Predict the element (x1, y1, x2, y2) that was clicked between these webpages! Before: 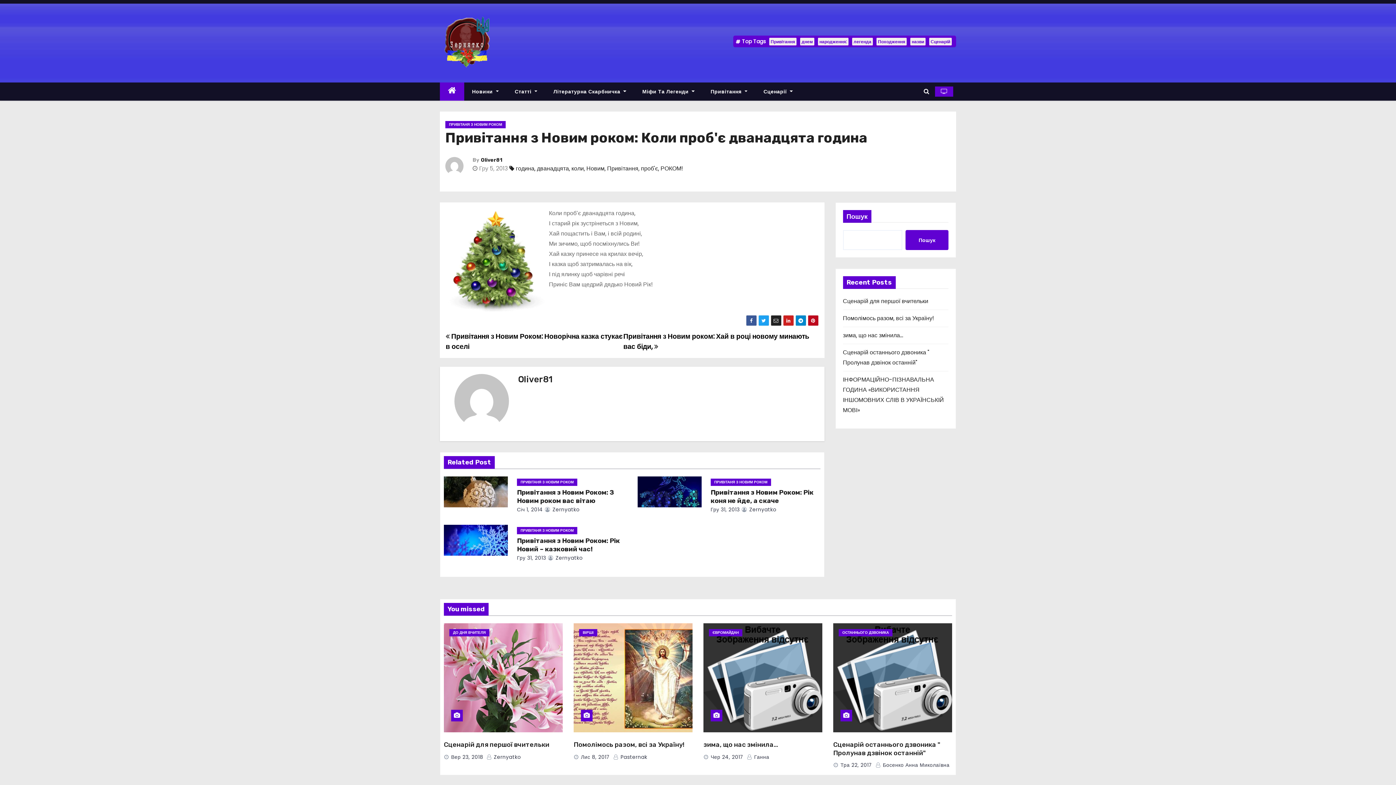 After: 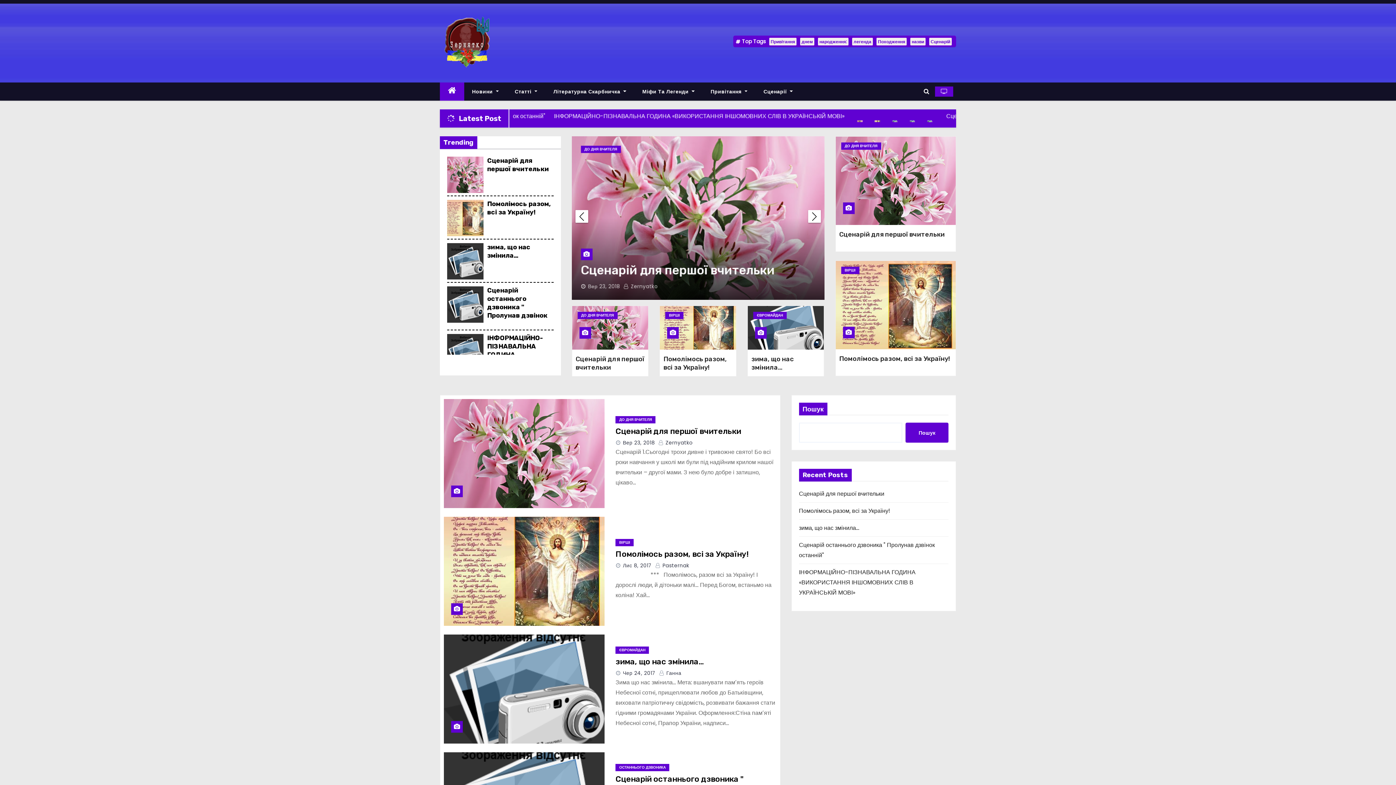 Action: bbox: (454, 374, 518, 434)